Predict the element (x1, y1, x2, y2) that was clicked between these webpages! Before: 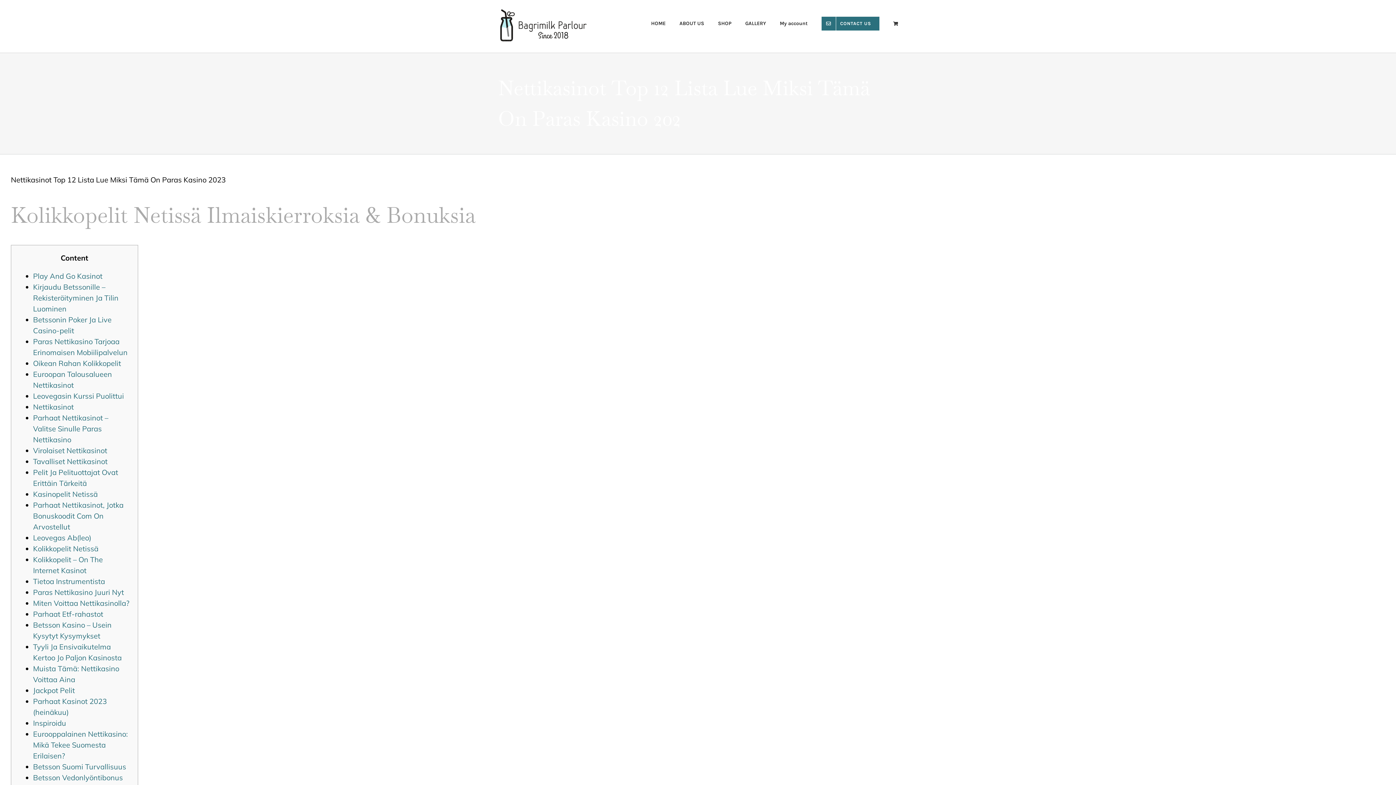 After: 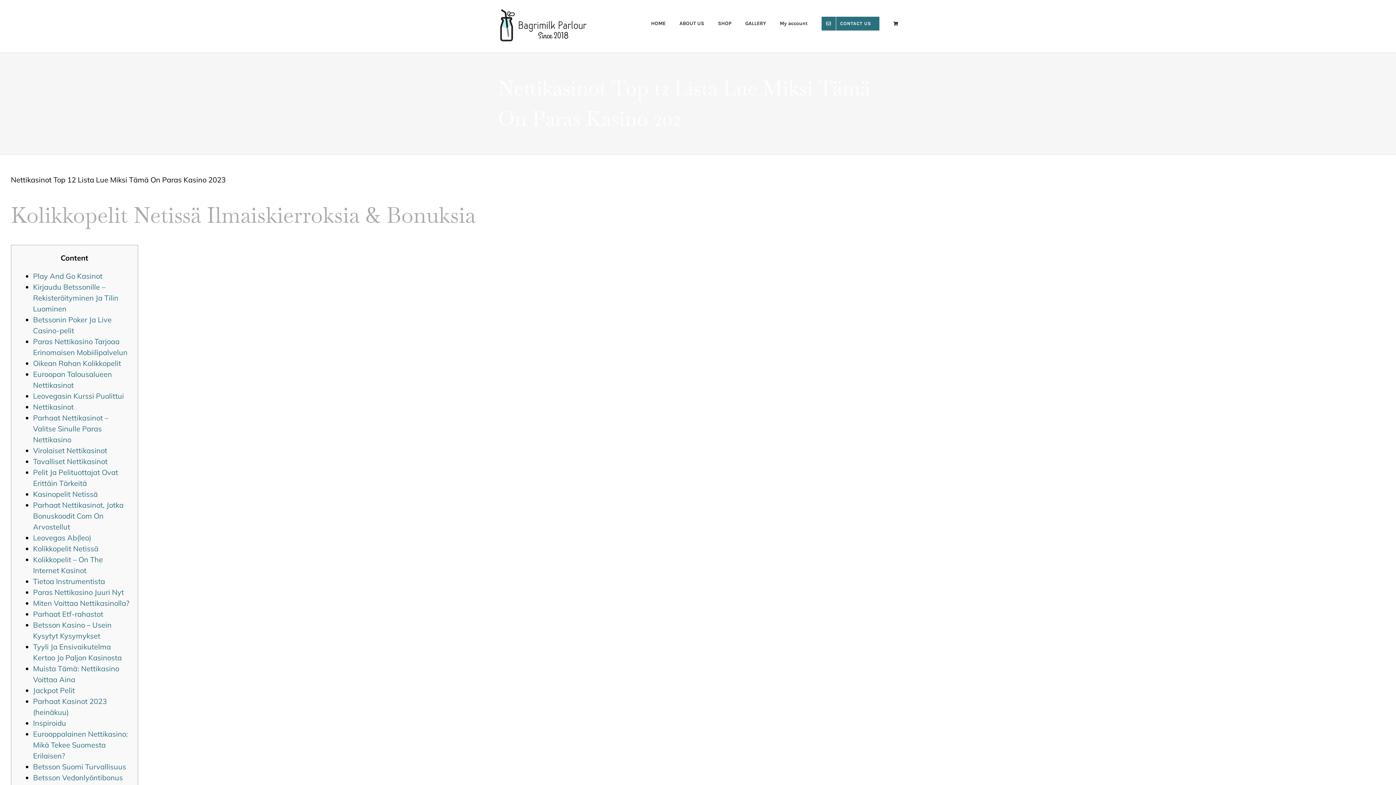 Action: bbox: (33, 533, 91, 542) label: Leovegas Ab(leo)